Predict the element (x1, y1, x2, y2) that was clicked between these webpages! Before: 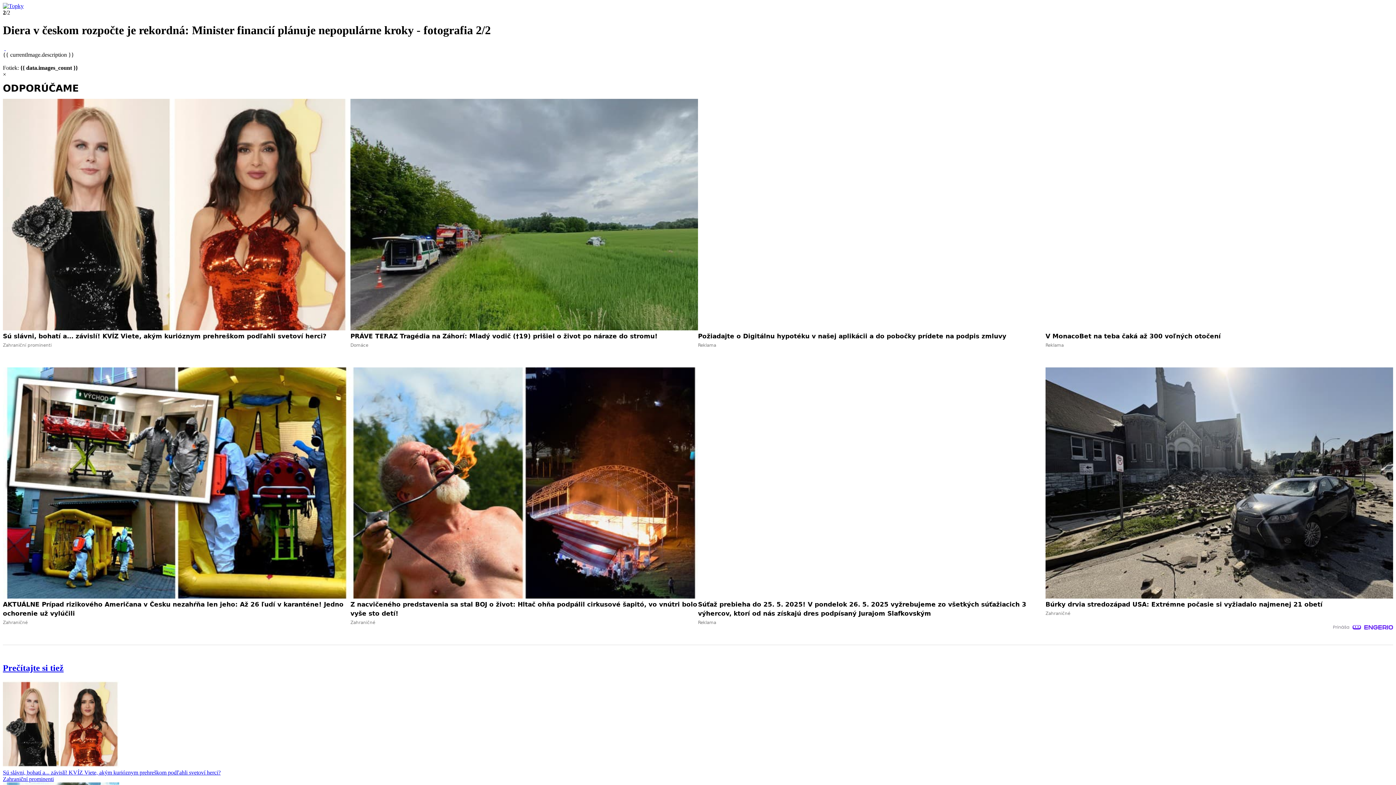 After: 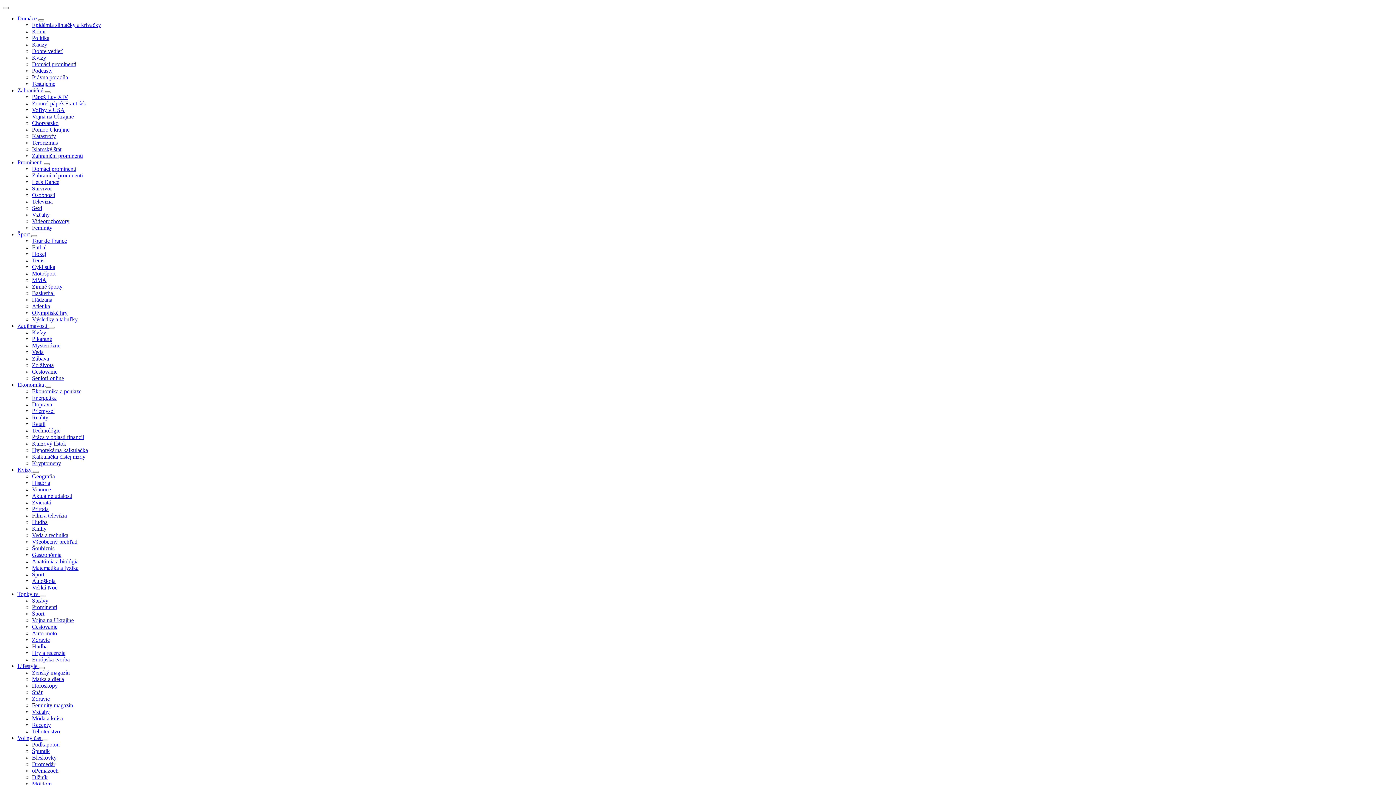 Action: label: Sú slávni, bohatí a... závislí! KVÍZ Viete, akým kurióznym prehreškom podľahli svetoví herci?
Zahraniční prominenti bbox: (2, 98, 350, 358)